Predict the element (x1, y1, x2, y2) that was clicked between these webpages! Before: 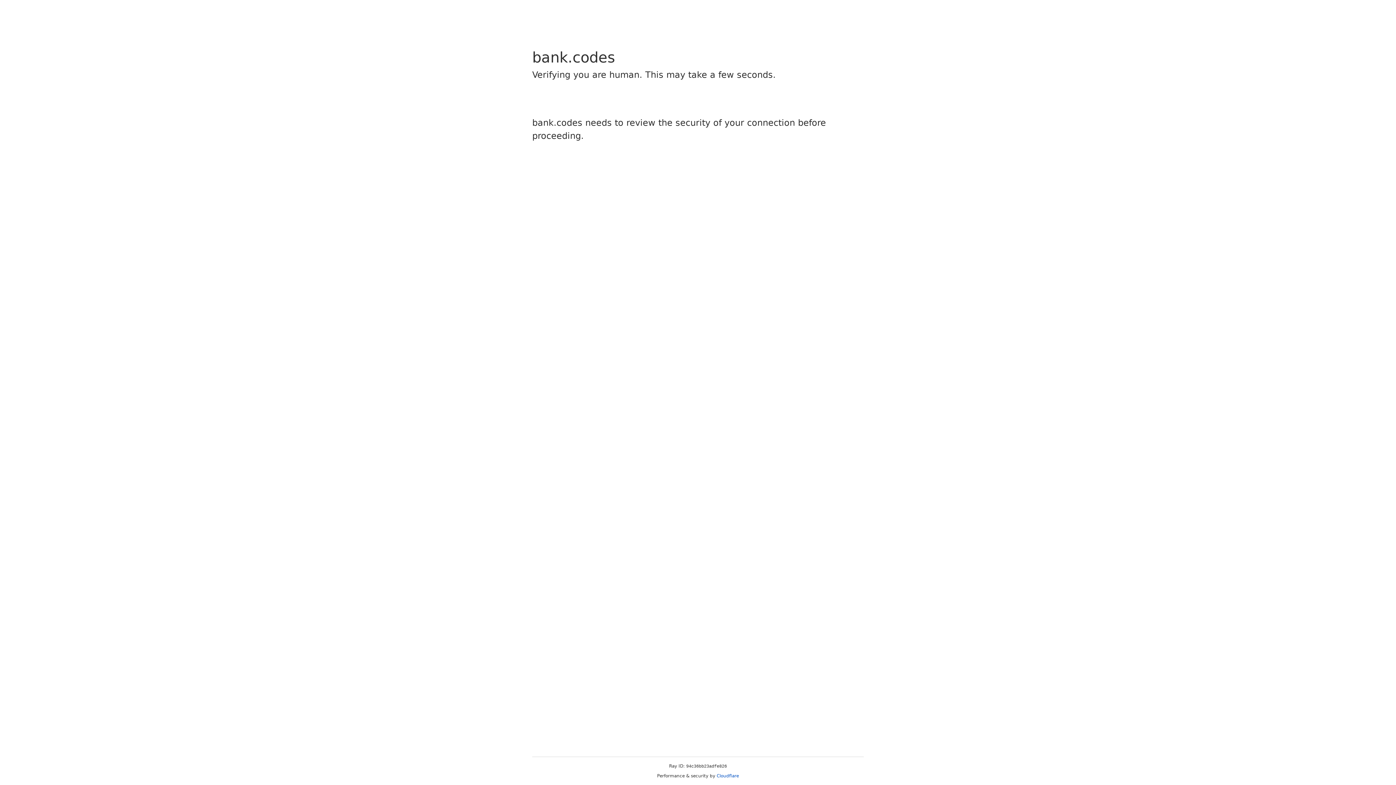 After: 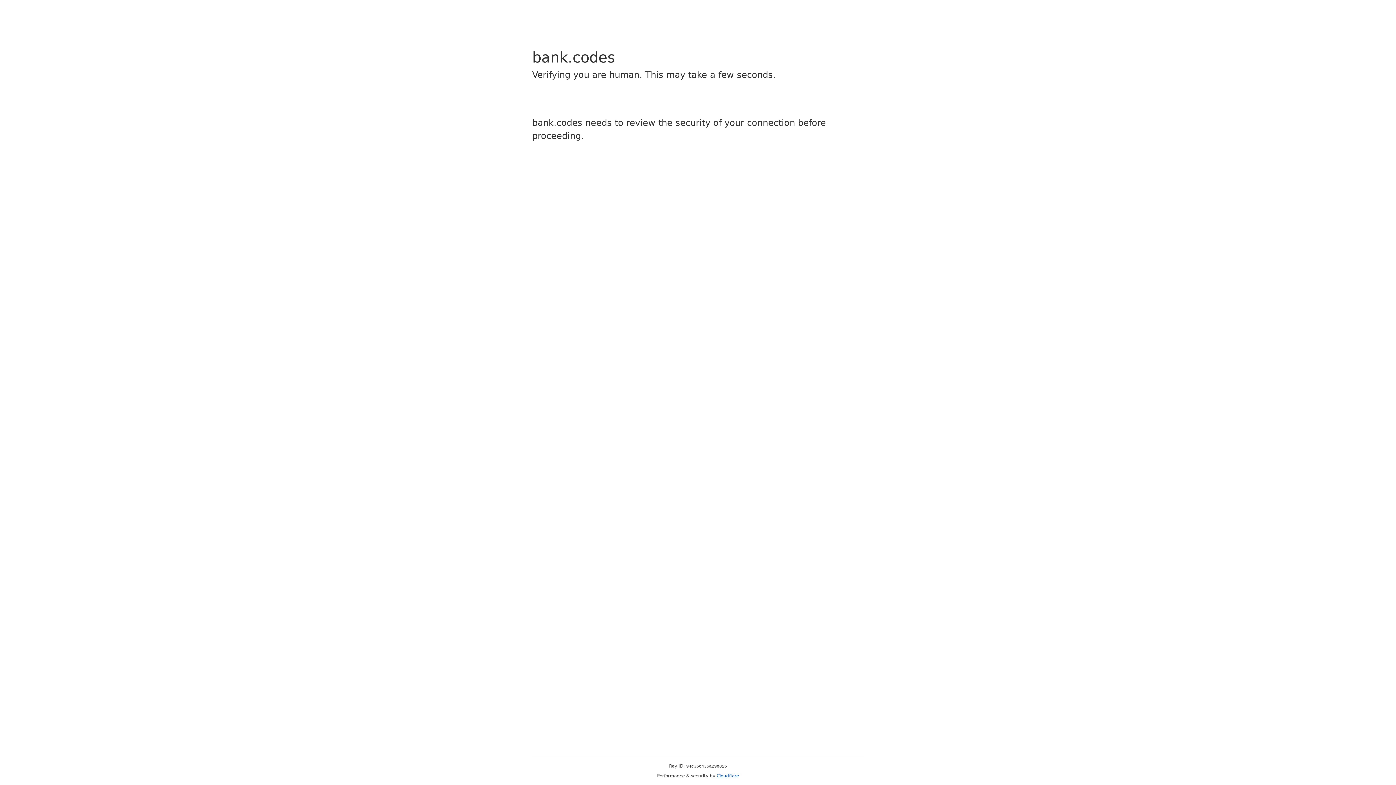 Action: bbox: (716, 773, 739, 778) label: Cloudflare